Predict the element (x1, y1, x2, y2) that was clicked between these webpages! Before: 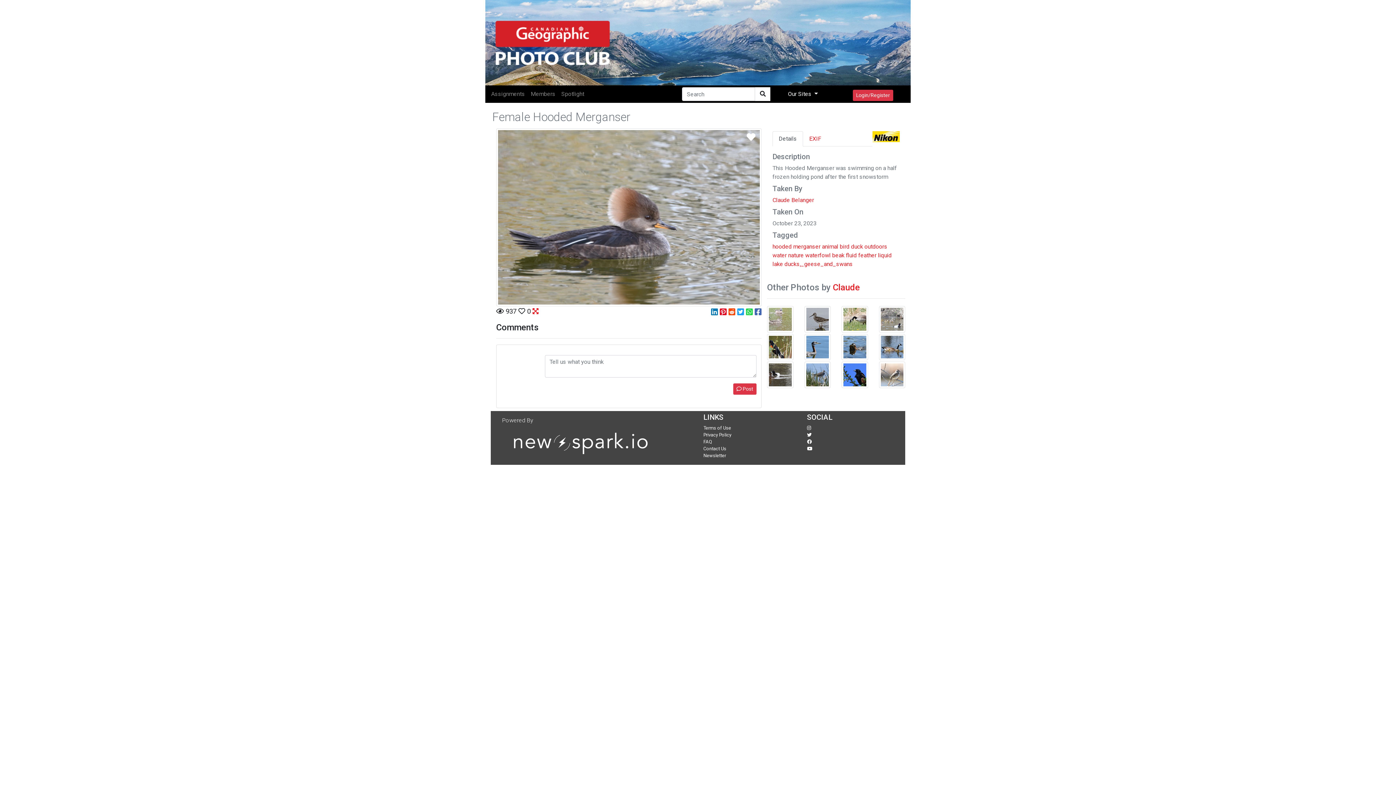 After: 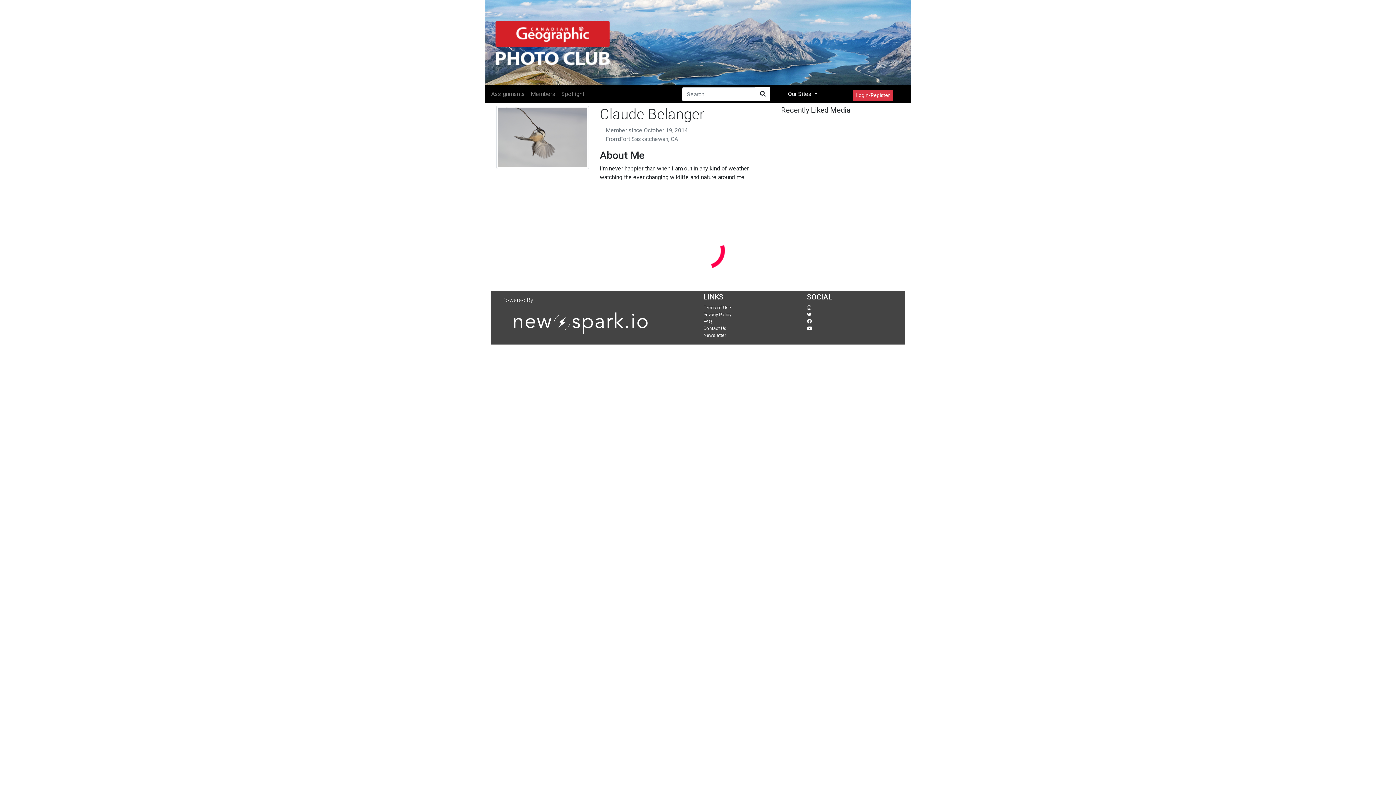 Action: label: Claude bbox: (833, 282, 860, 292)